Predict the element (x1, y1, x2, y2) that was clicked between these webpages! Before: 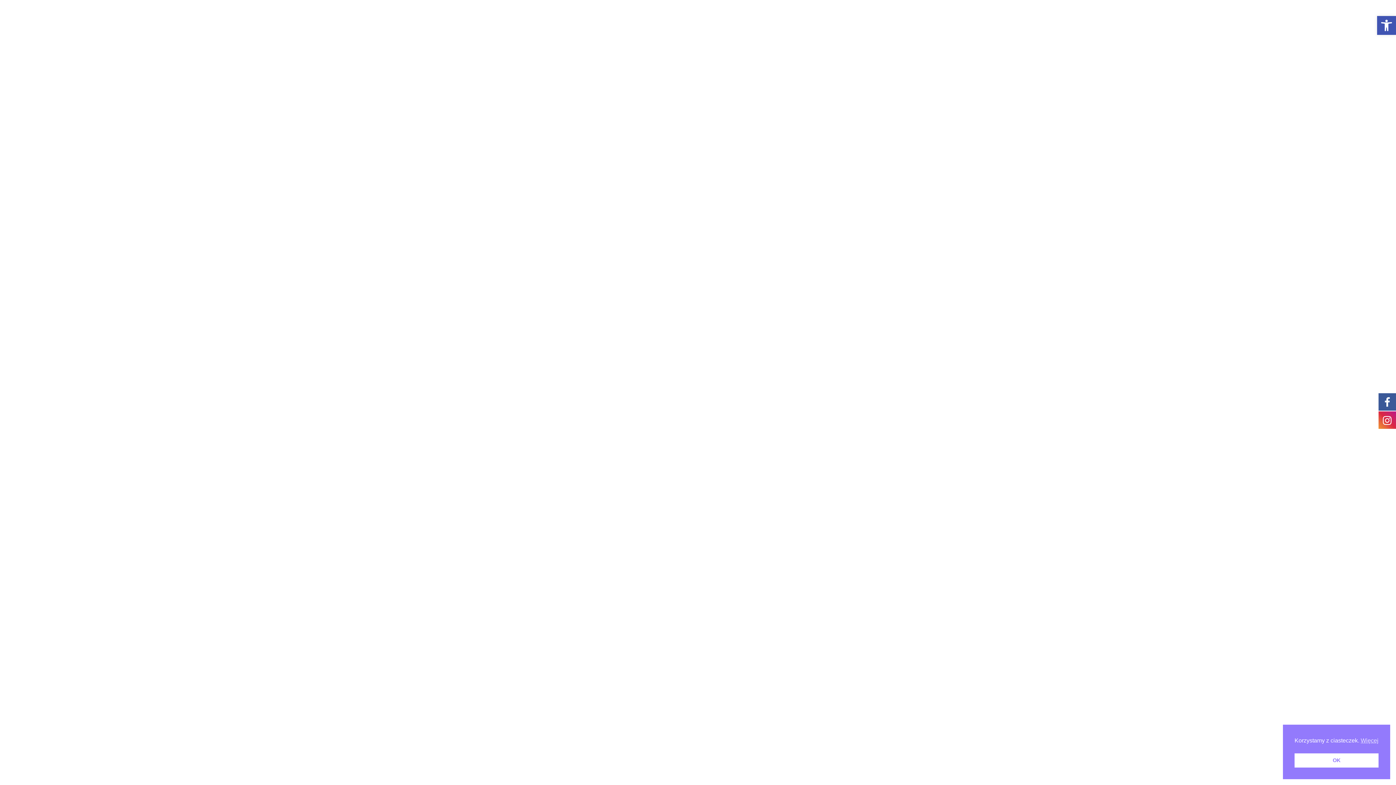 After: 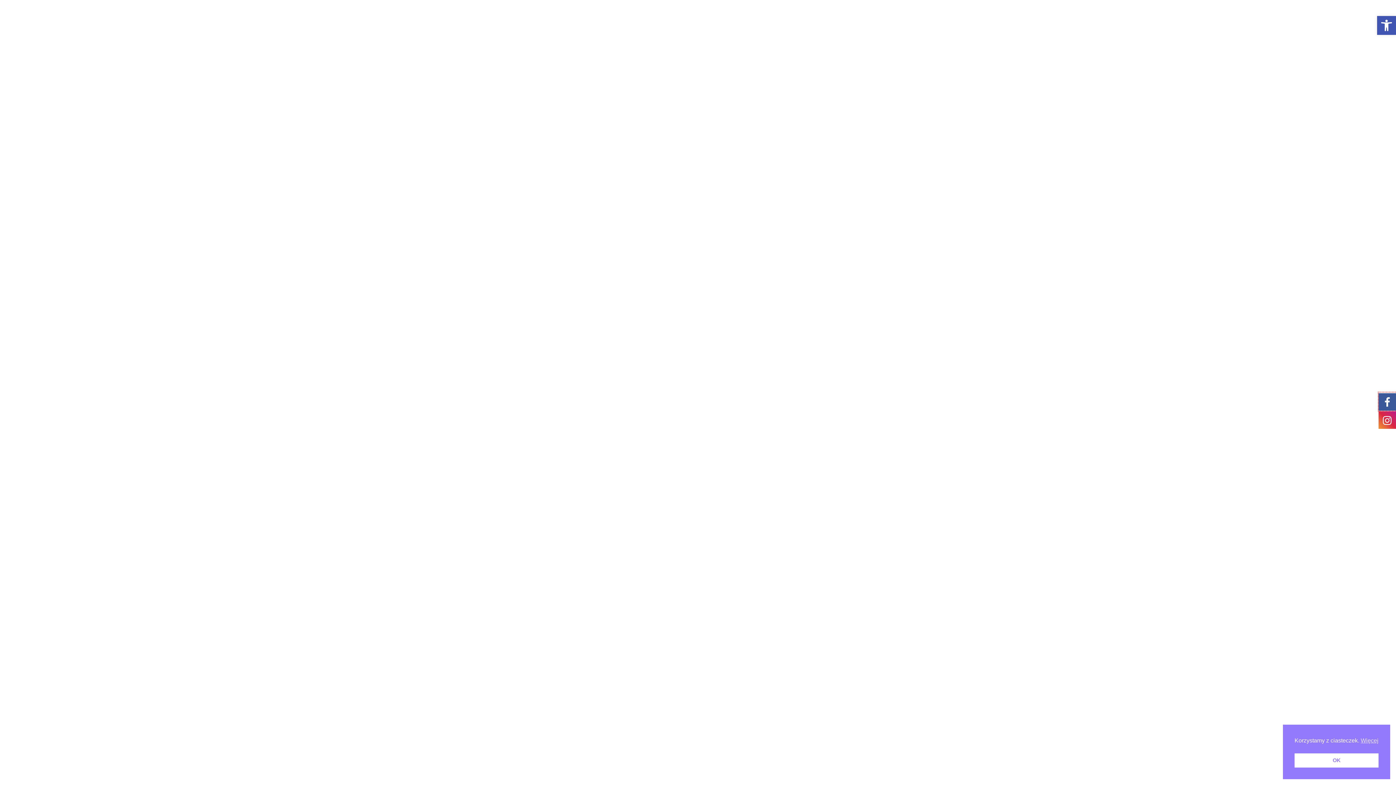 Action: bbox: (1378, 392, 1396, 410)